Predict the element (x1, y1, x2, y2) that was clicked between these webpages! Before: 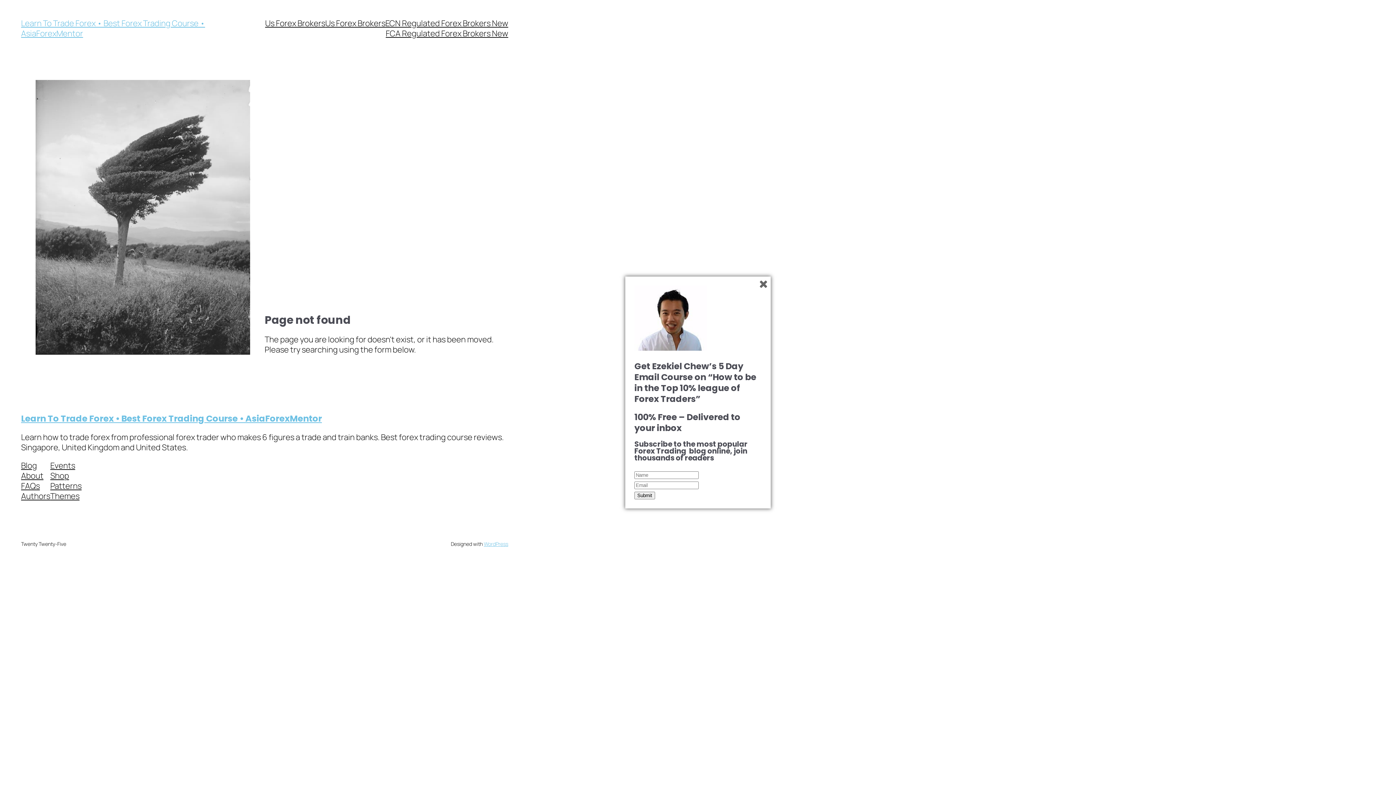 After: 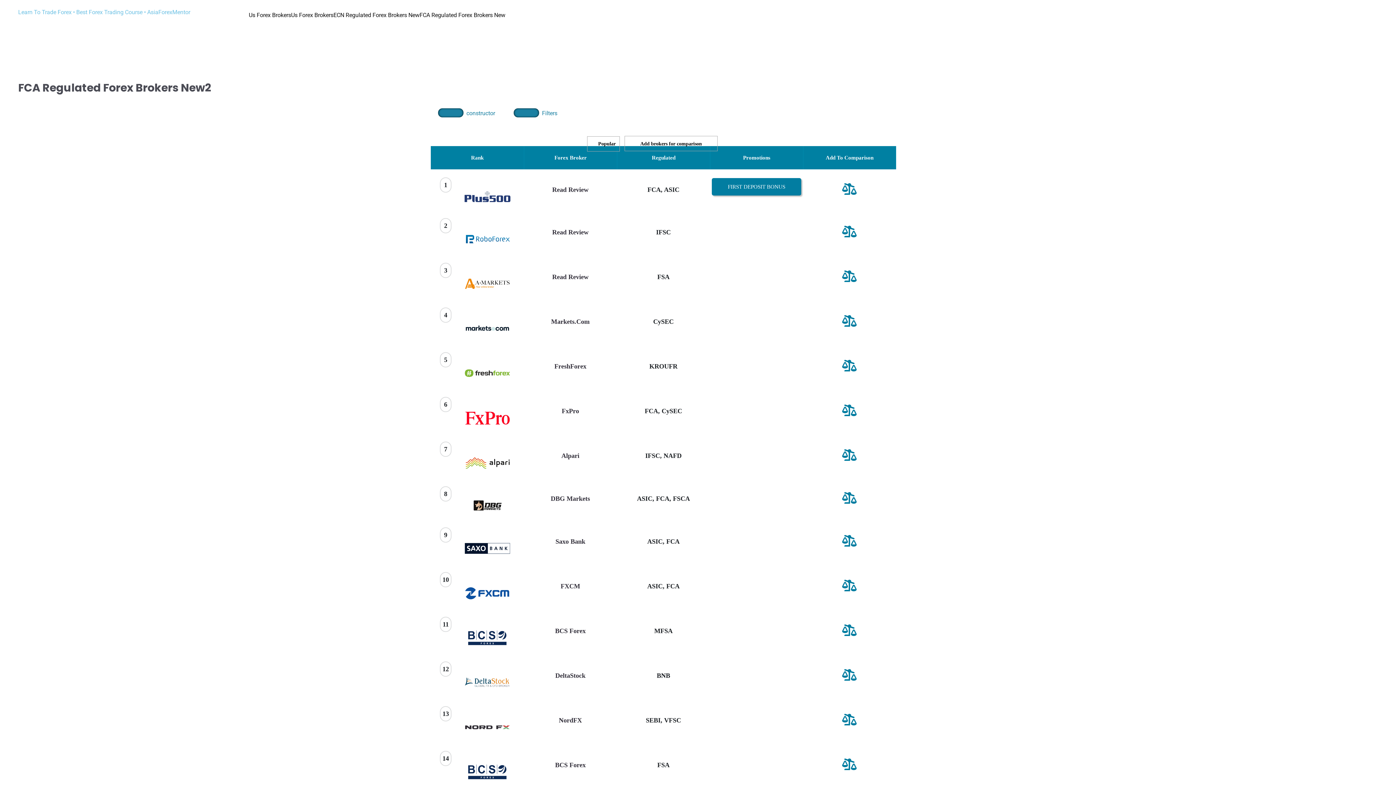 Action: label: FCA Regulated Forex Brokers New bbox: (385, 28, 508, 38)